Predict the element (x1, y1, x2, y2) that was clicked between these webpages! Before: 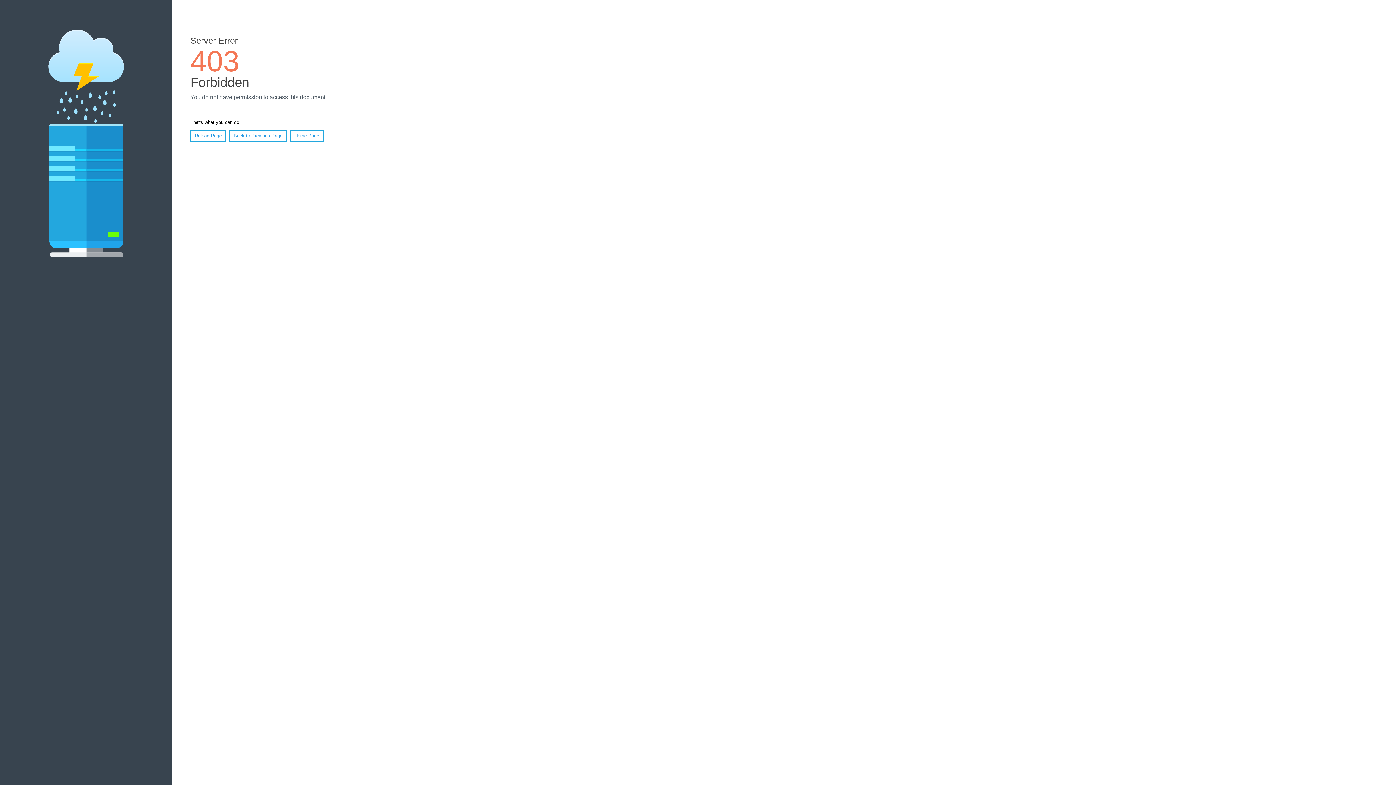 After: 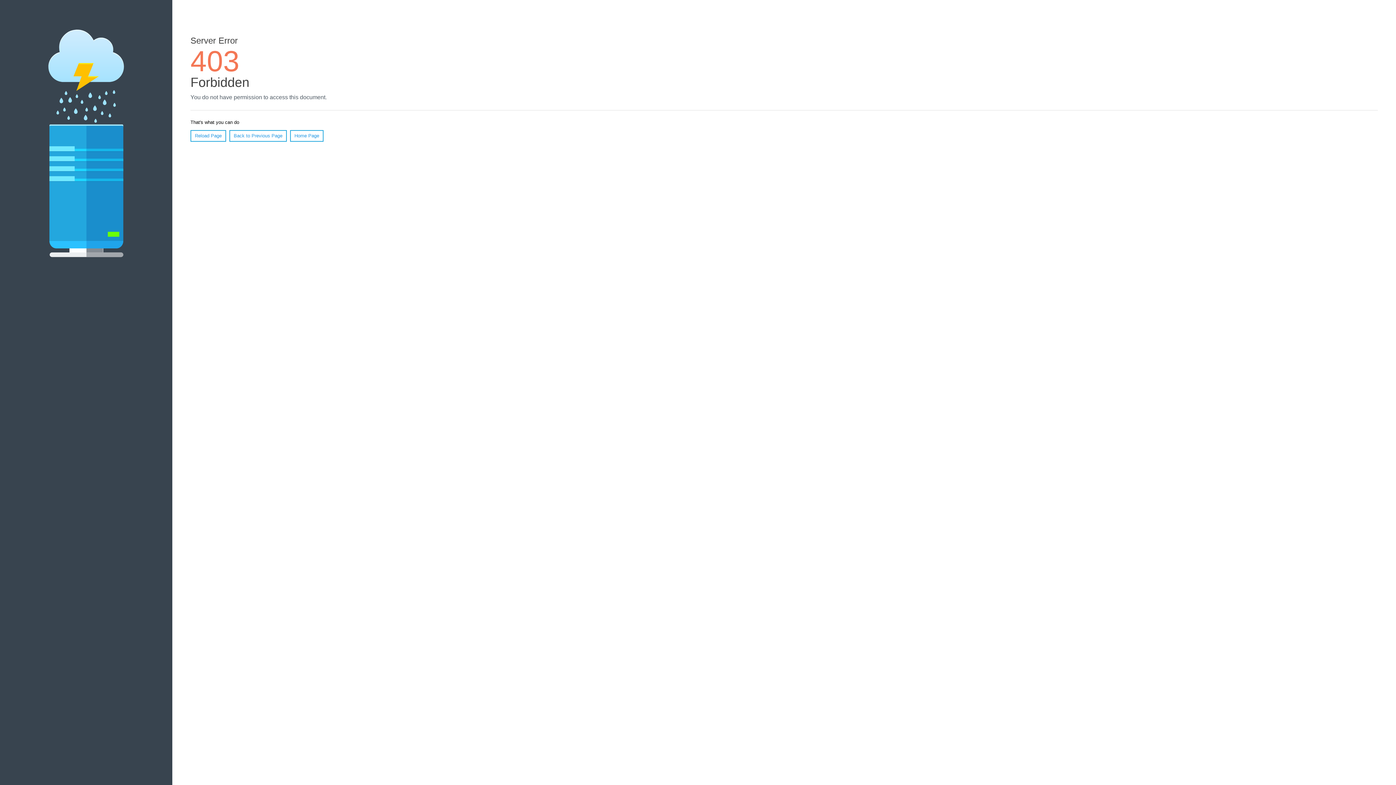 Action: bbox: (190, 130, 226, 141) label: Reload Page